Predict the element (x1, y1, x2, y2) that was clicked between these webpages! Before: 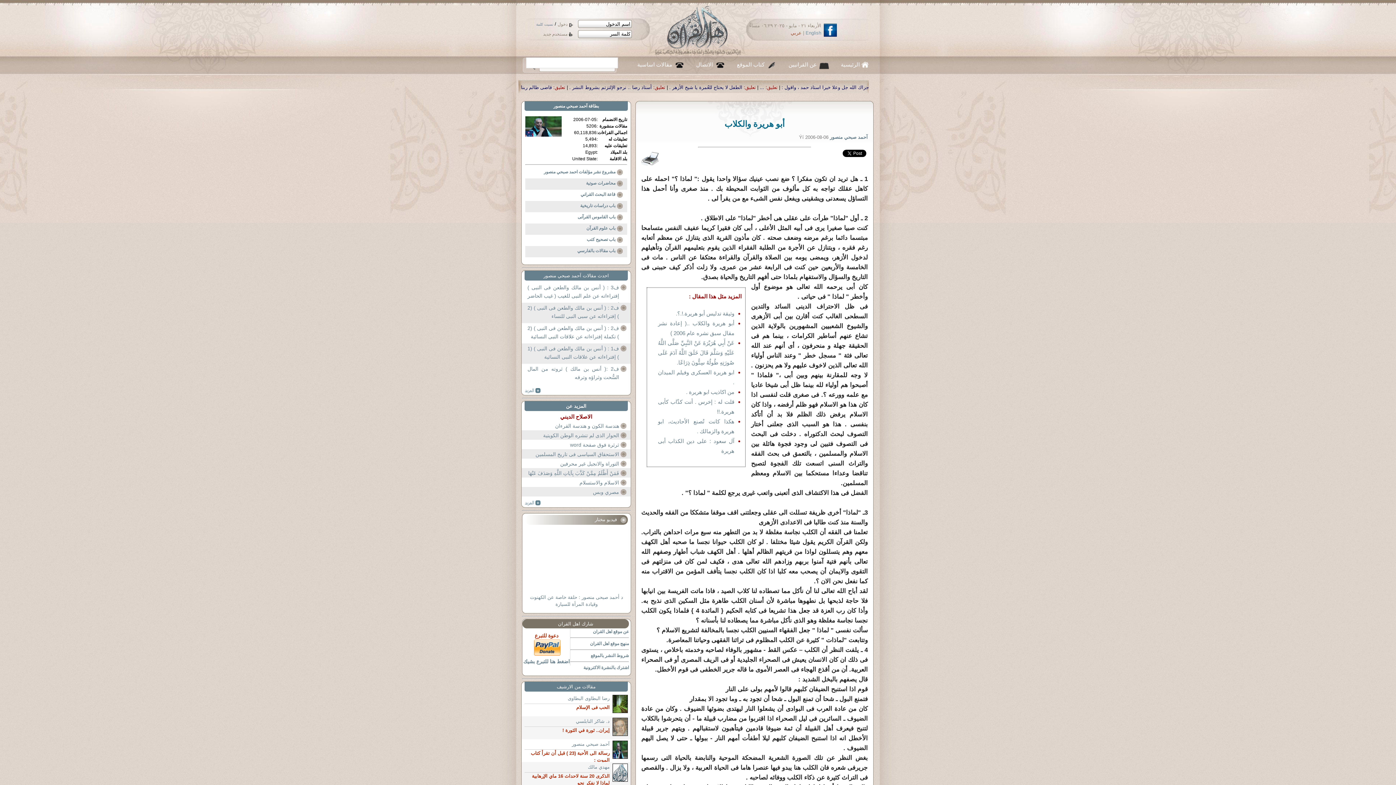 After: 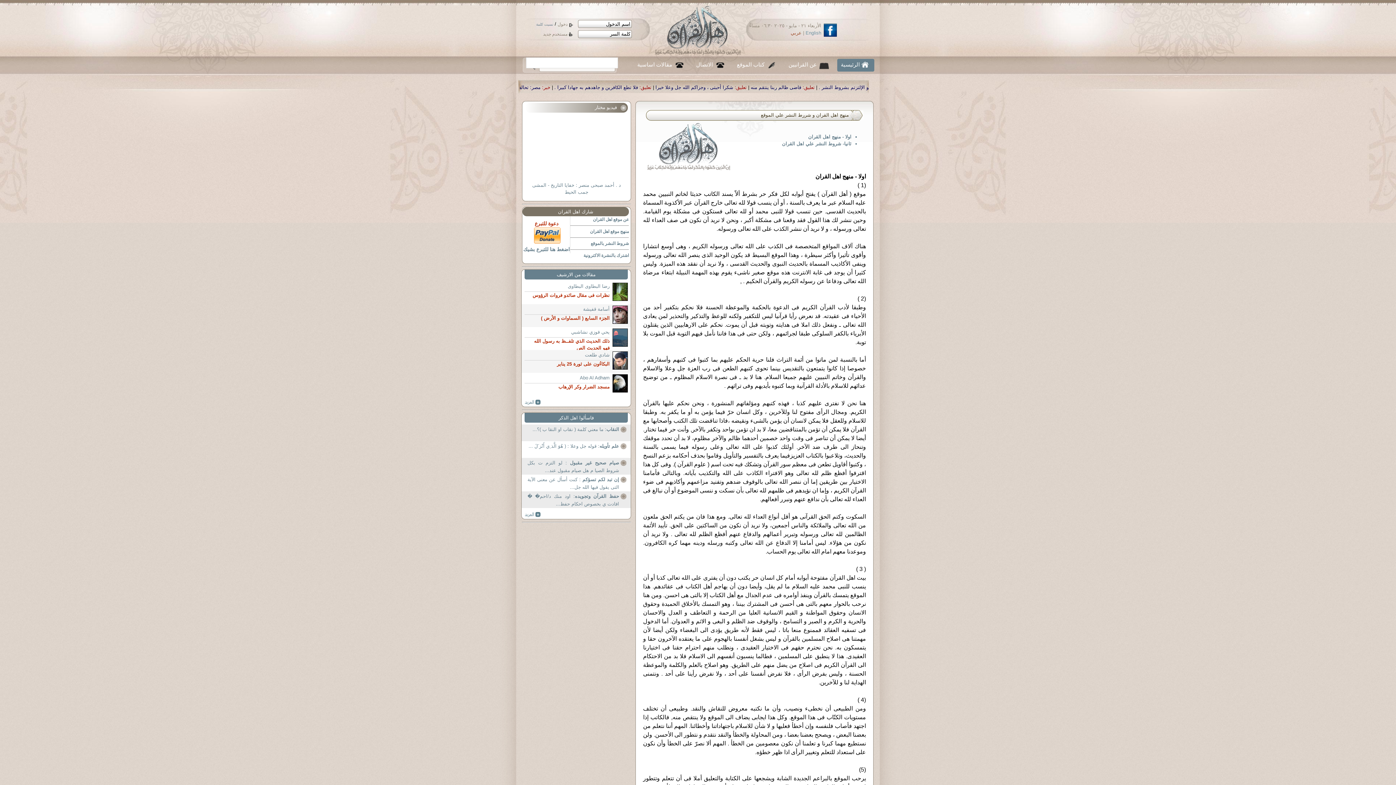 Action: label: شروط النشر بالموقع bbox: (590, 653, 629, 658)